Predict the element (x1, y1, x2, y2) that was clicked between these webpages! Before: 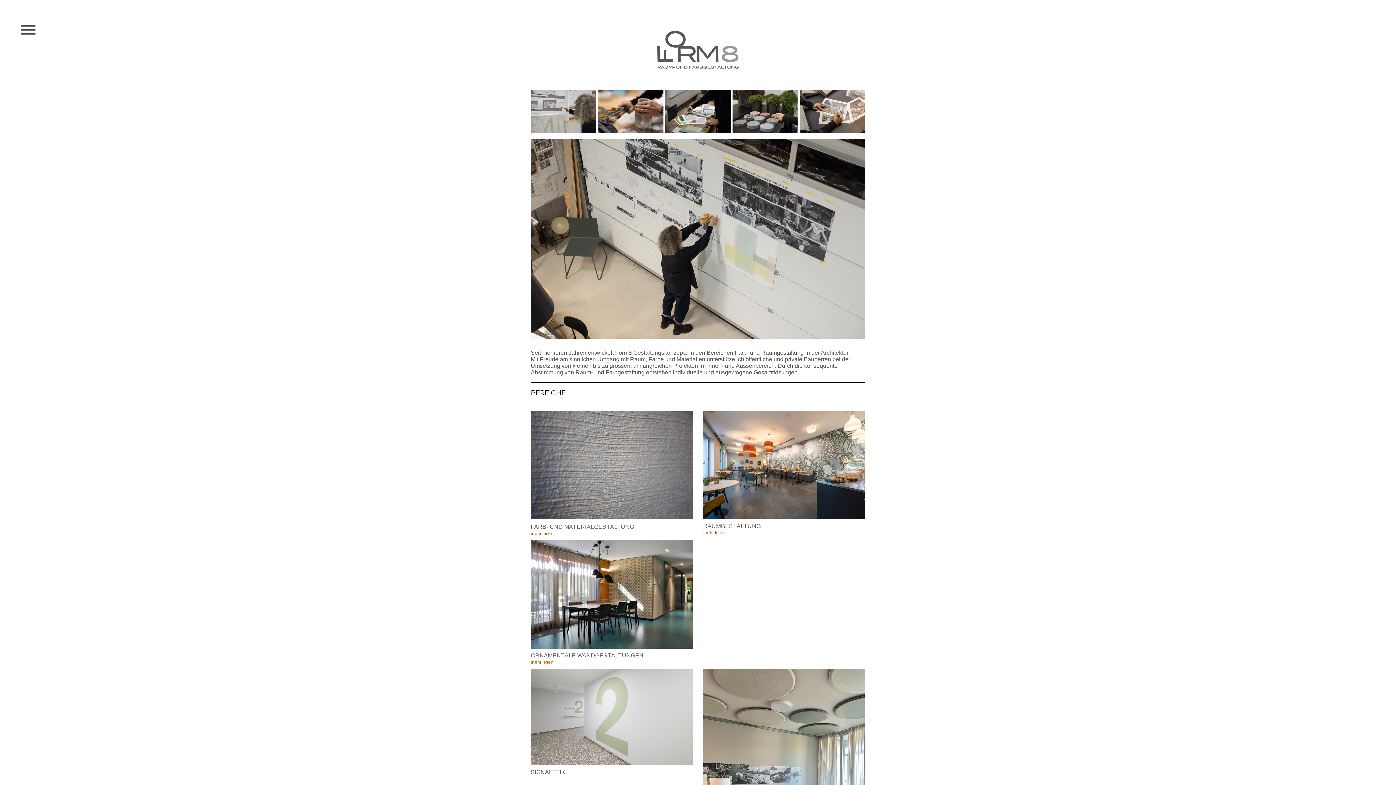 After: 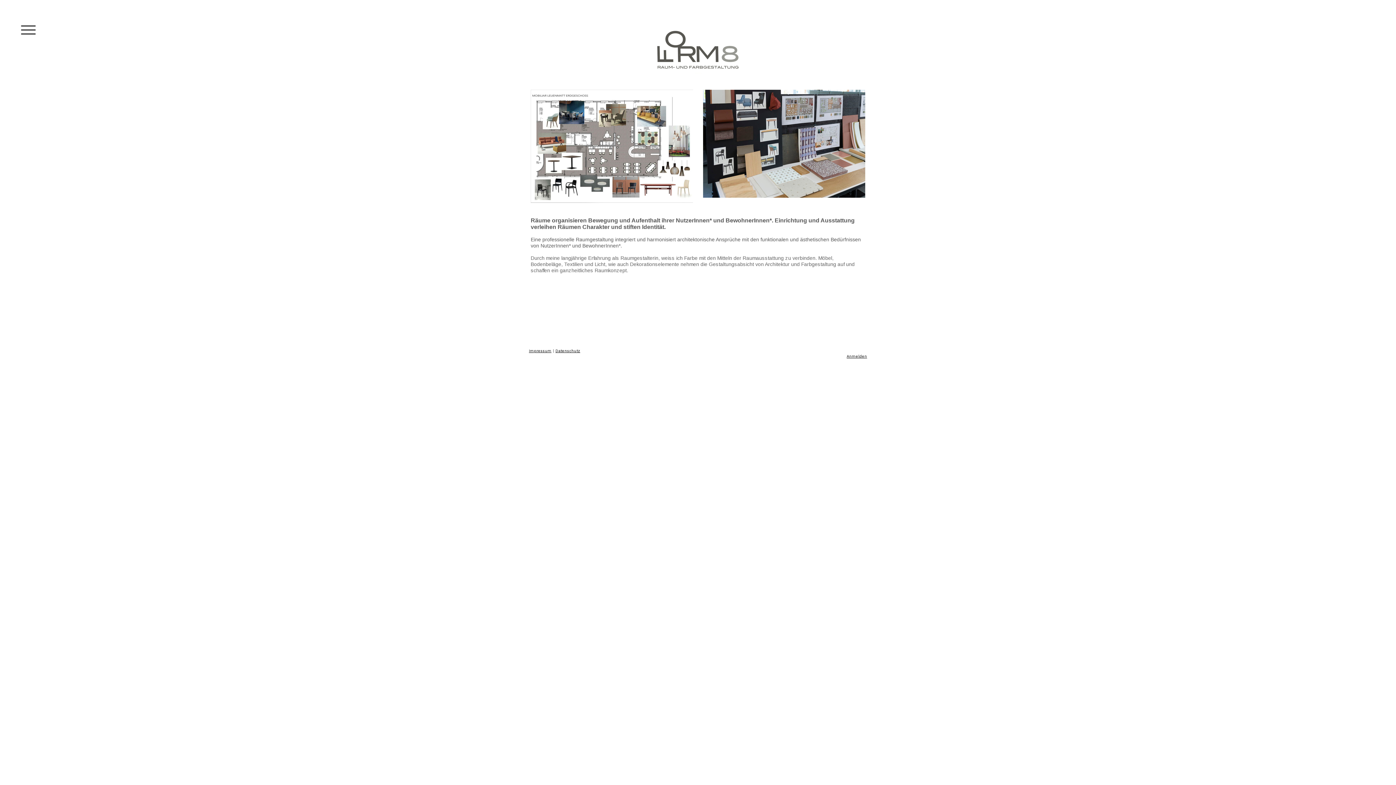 Action: bbox: (703, 529, 725, 535) label: mehr lesen